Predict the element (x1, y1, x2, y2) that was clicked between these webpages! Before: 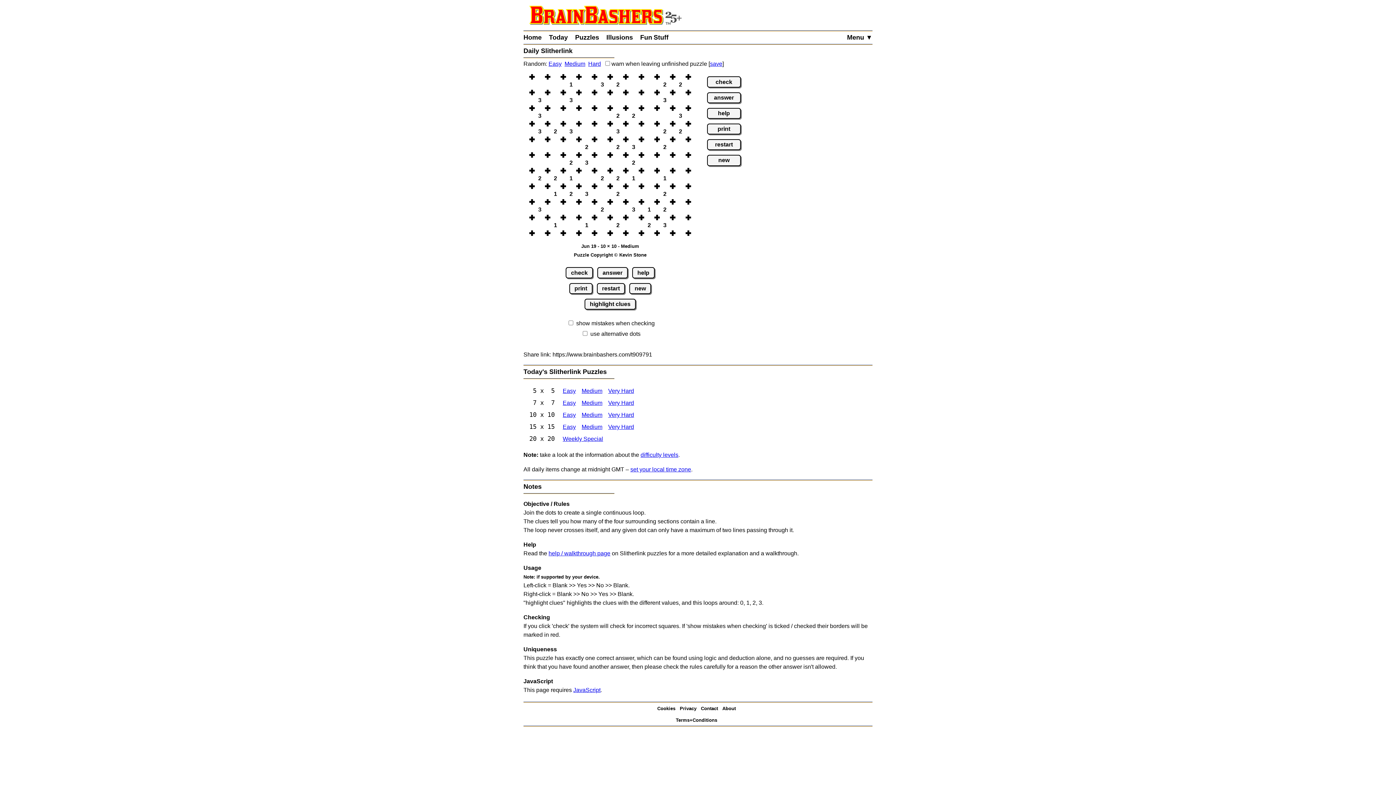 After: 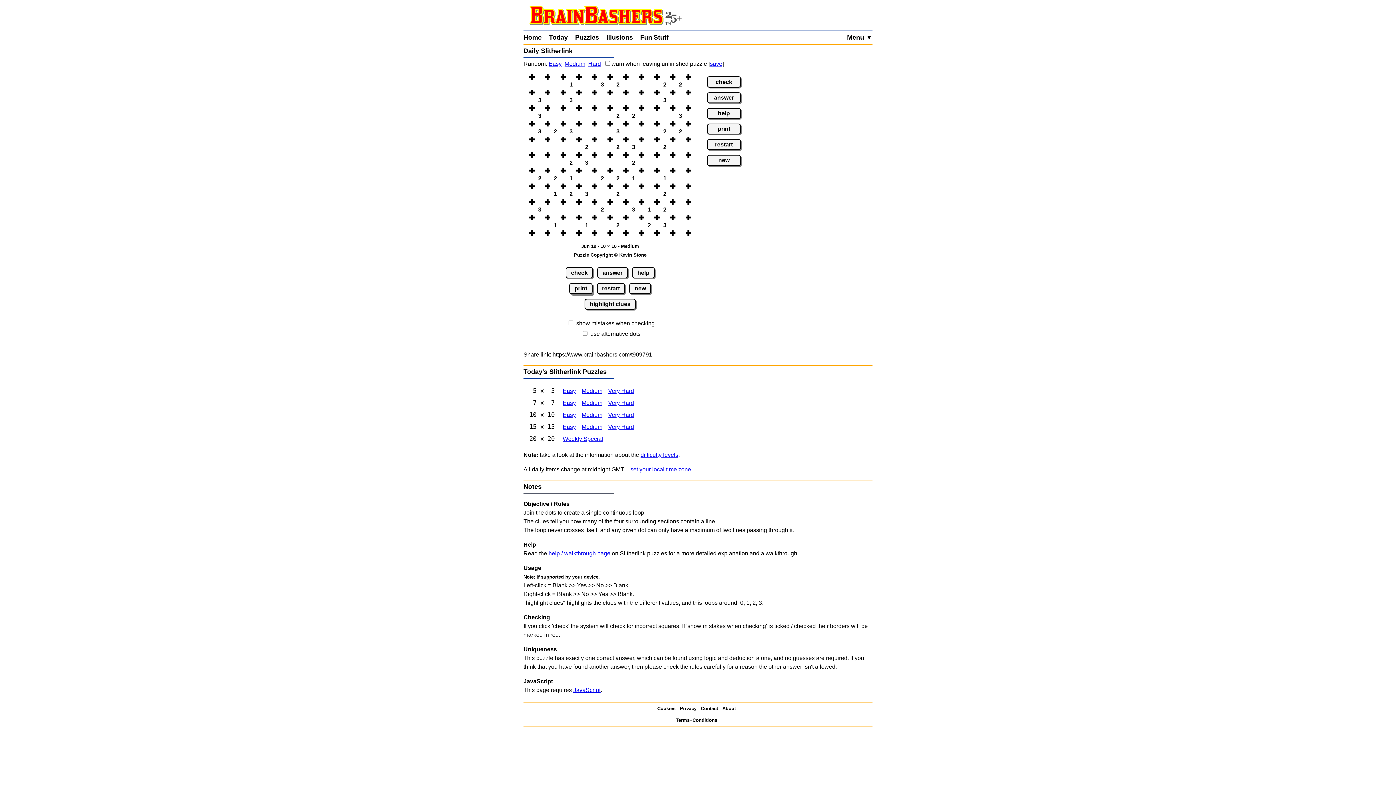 Action: label: print bbox: (569, 283, 592, 294)